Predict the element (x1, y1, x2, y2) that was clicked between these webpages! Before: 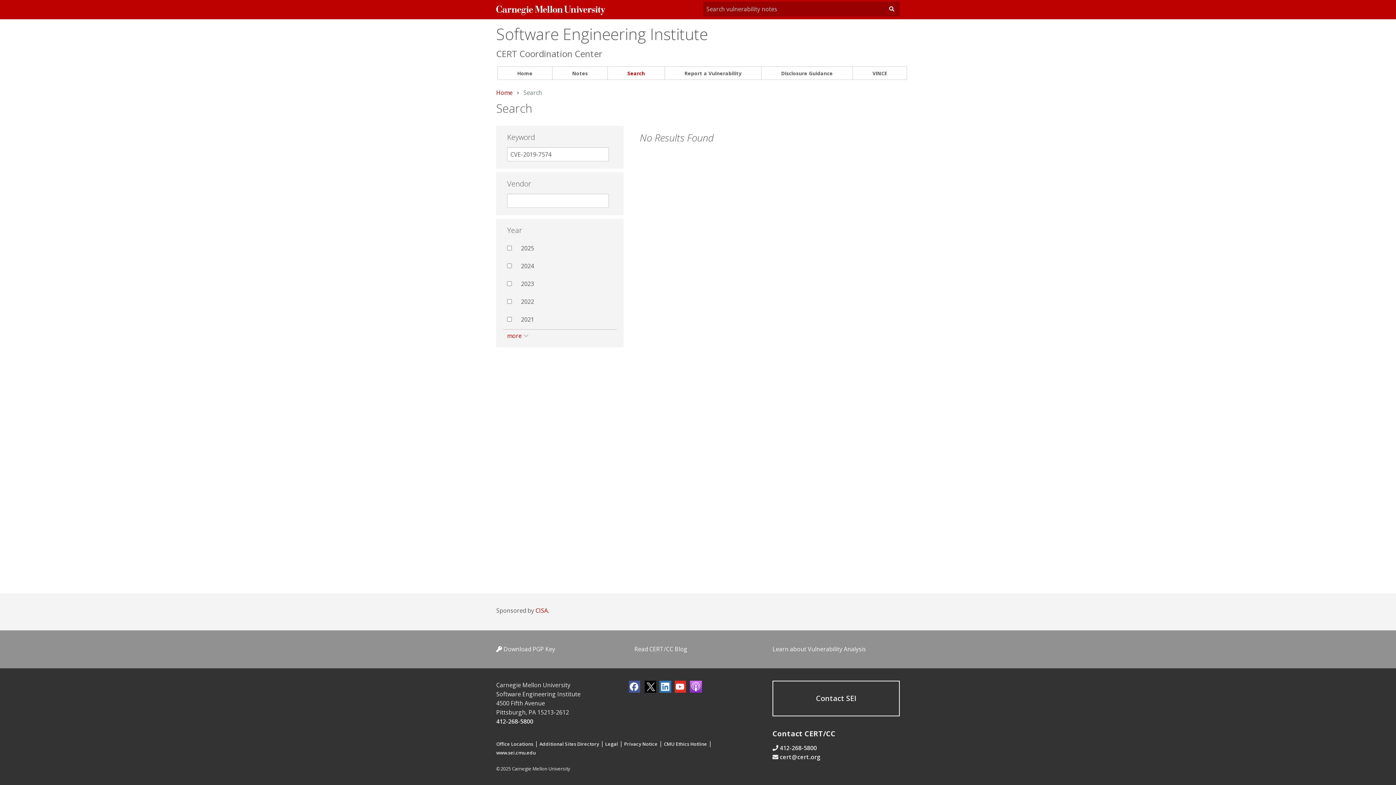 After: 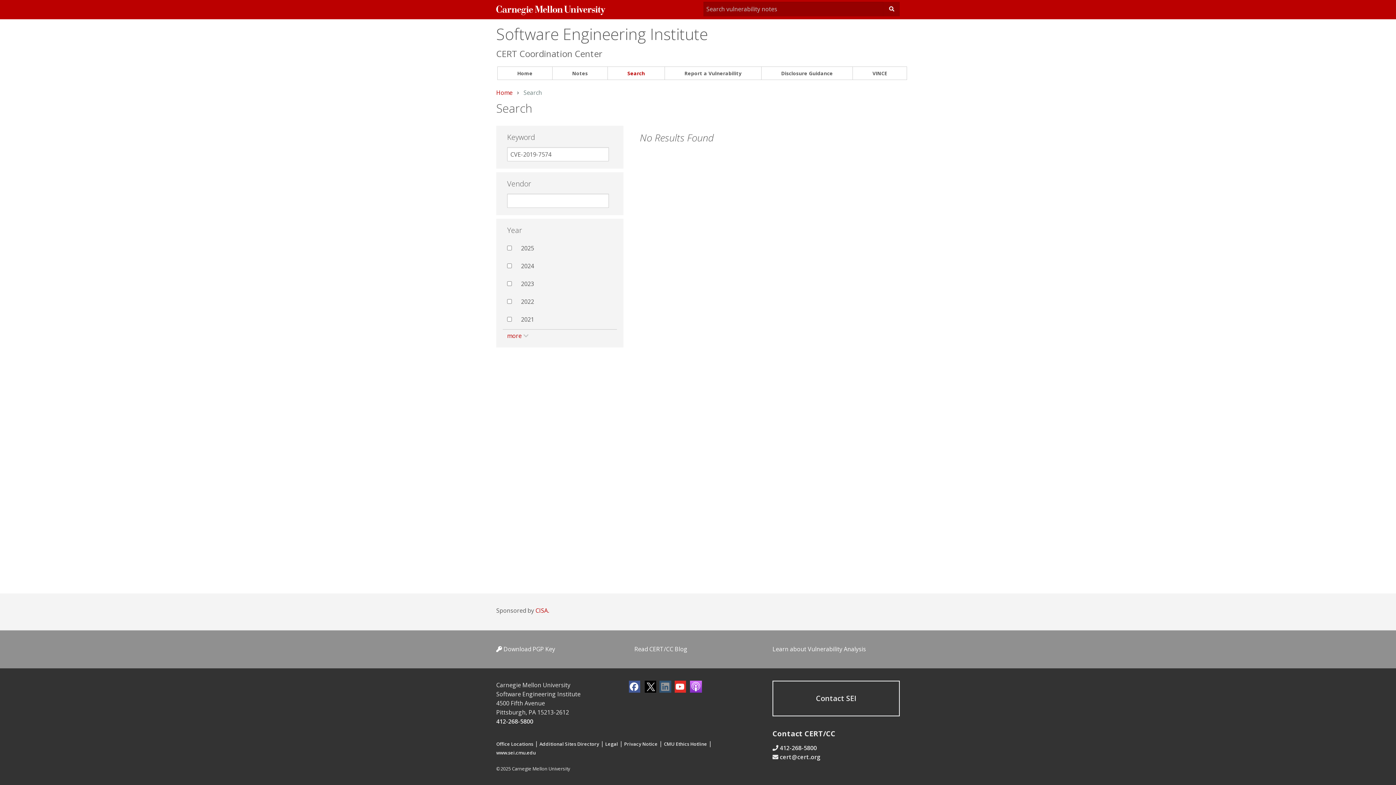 Action: bbox: (659, 681, 671, 693)